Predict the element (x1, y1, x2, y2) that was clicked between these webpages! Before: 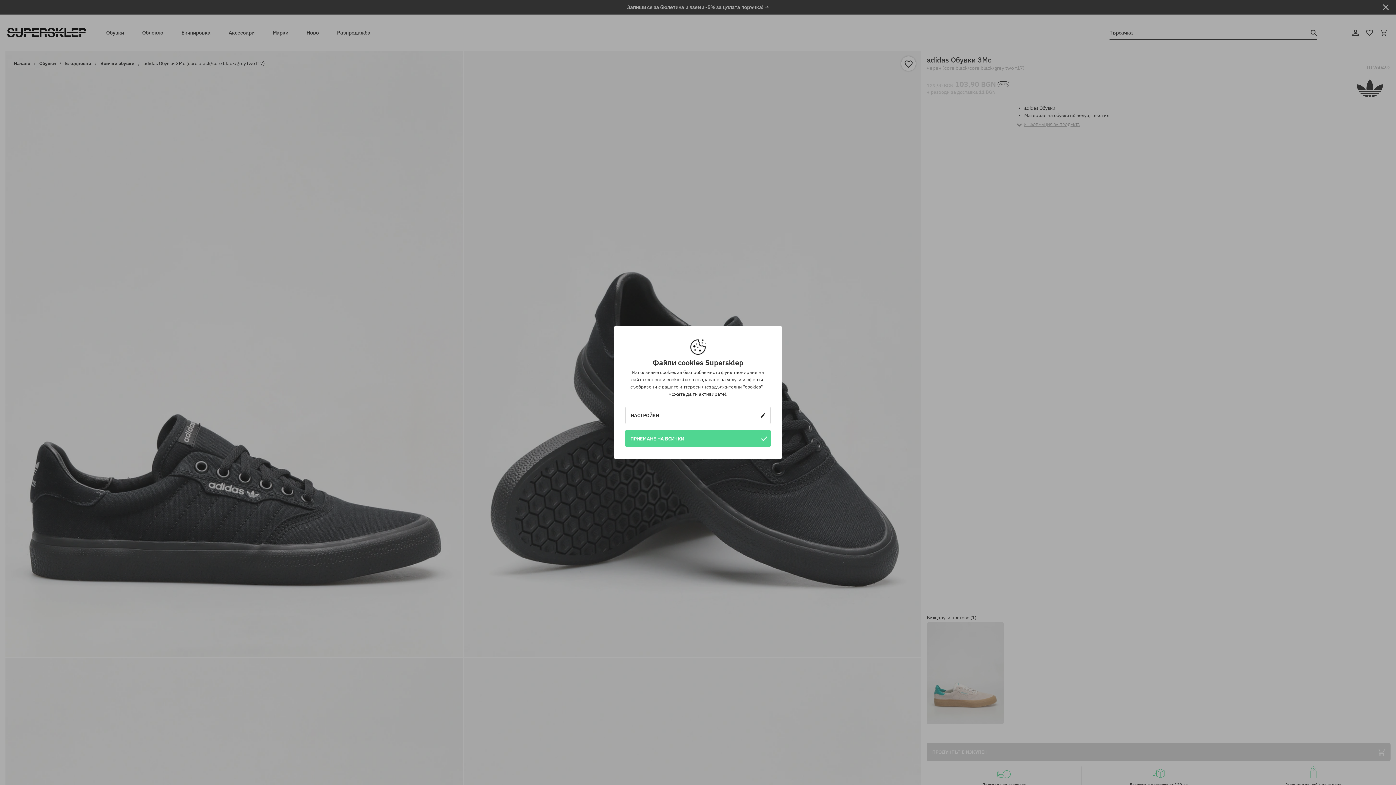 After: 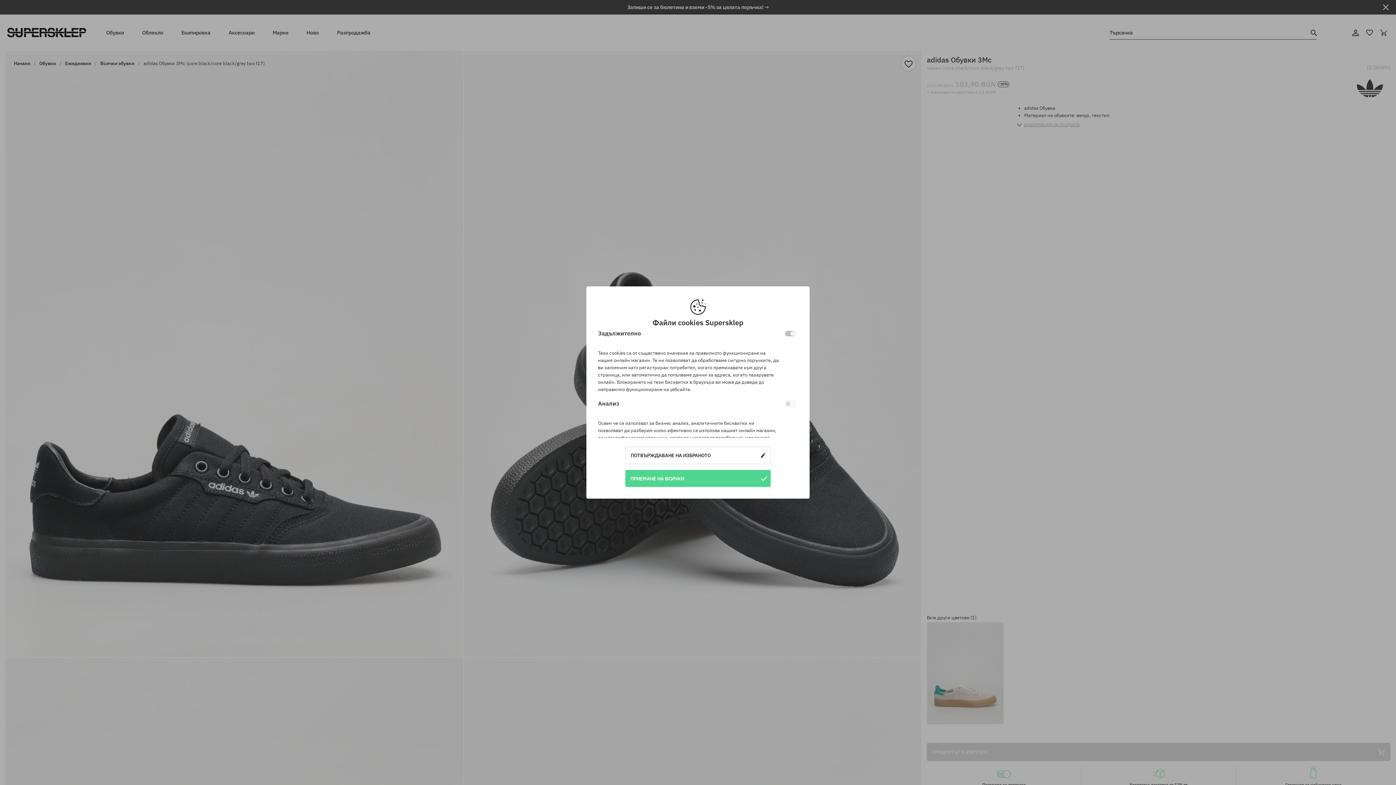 Action: label: НАСТРОЙКИ bbox: (625, 407, 770, 424)